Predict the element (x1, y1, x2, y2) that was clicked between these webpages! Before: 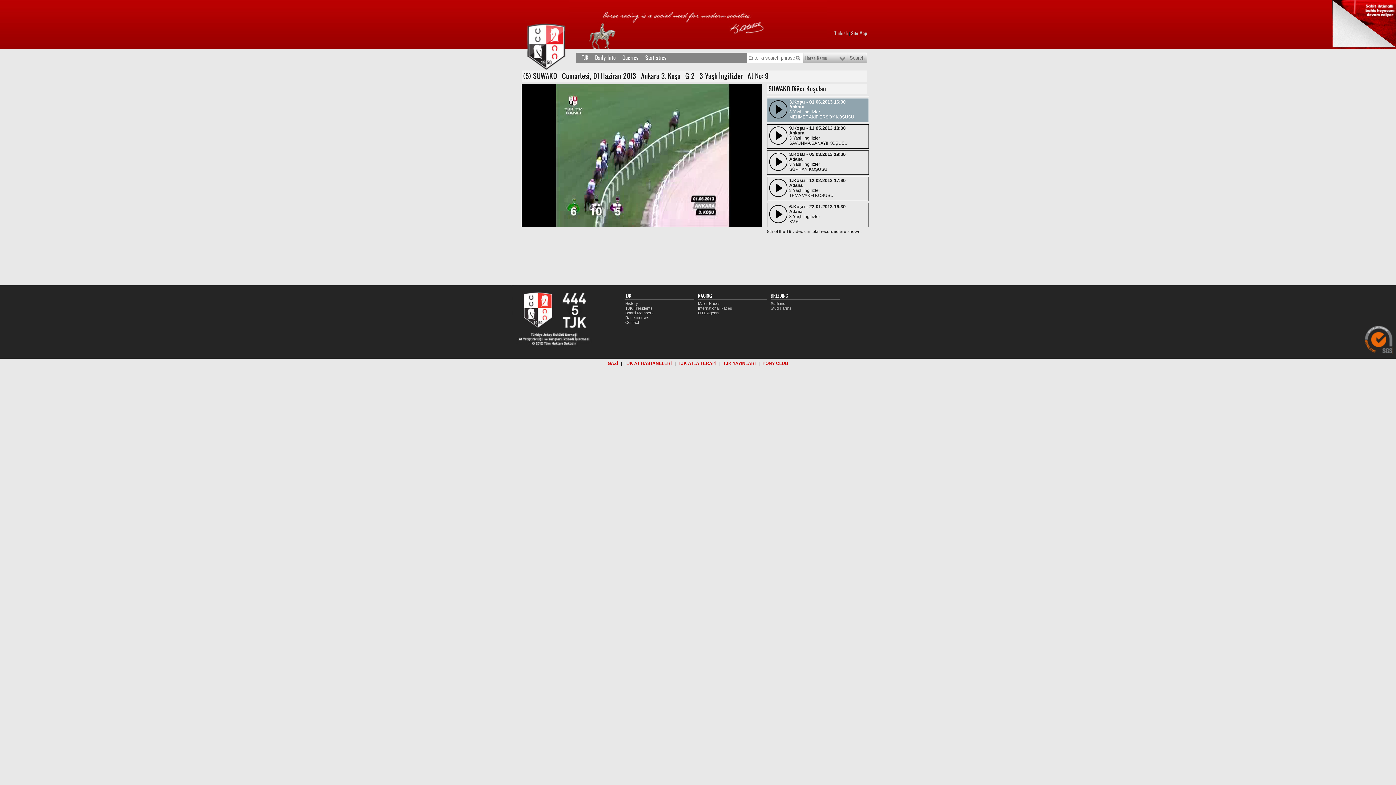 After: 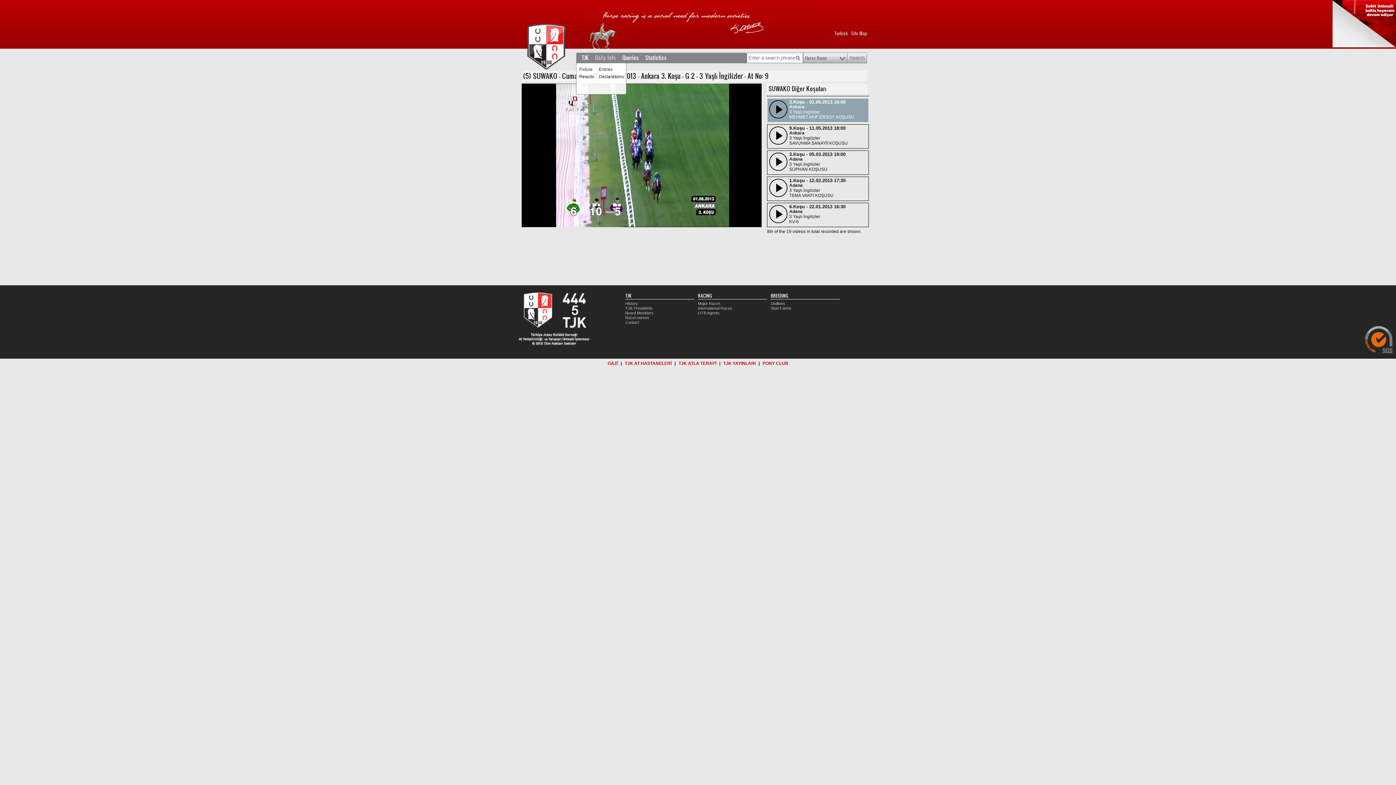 Action: bbox: (593, 53, 619, 61) label: Daily Info